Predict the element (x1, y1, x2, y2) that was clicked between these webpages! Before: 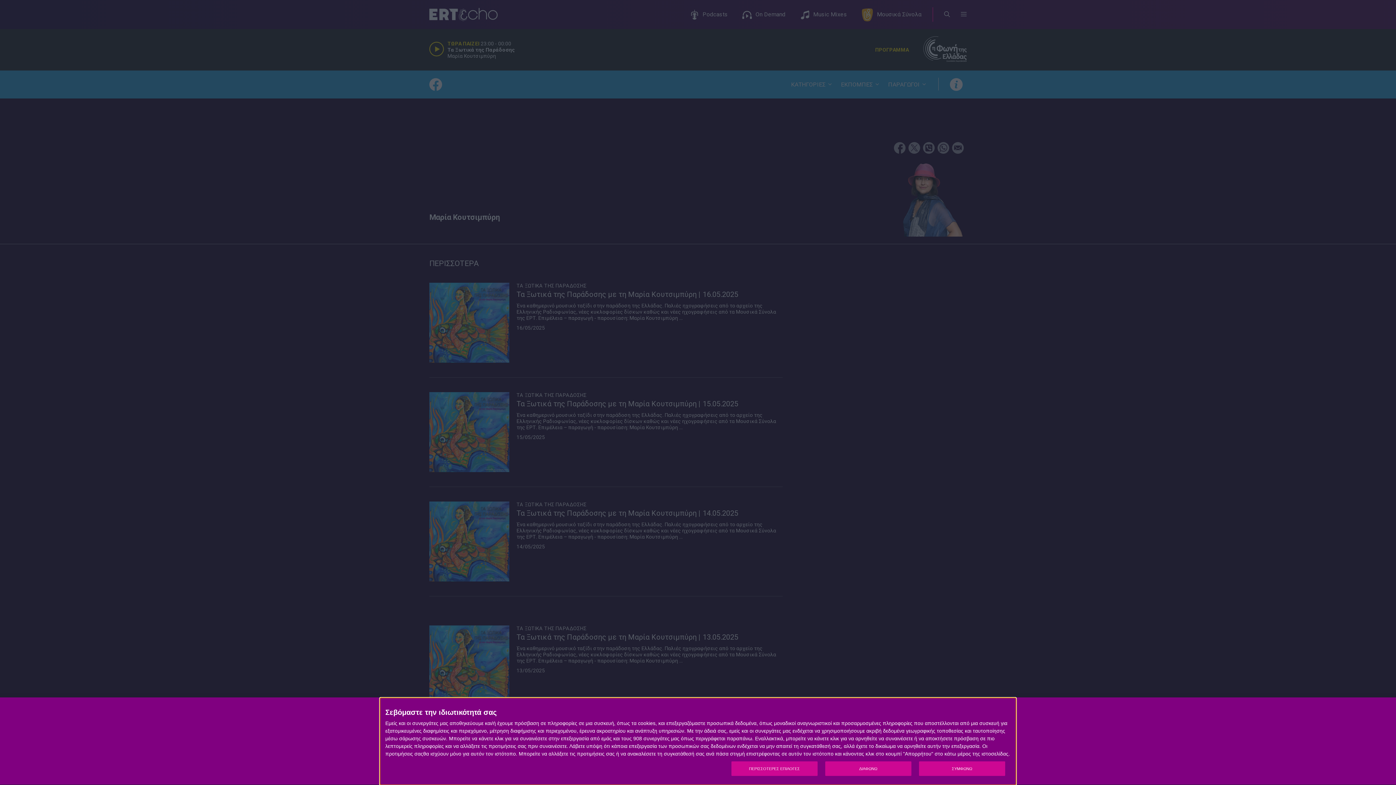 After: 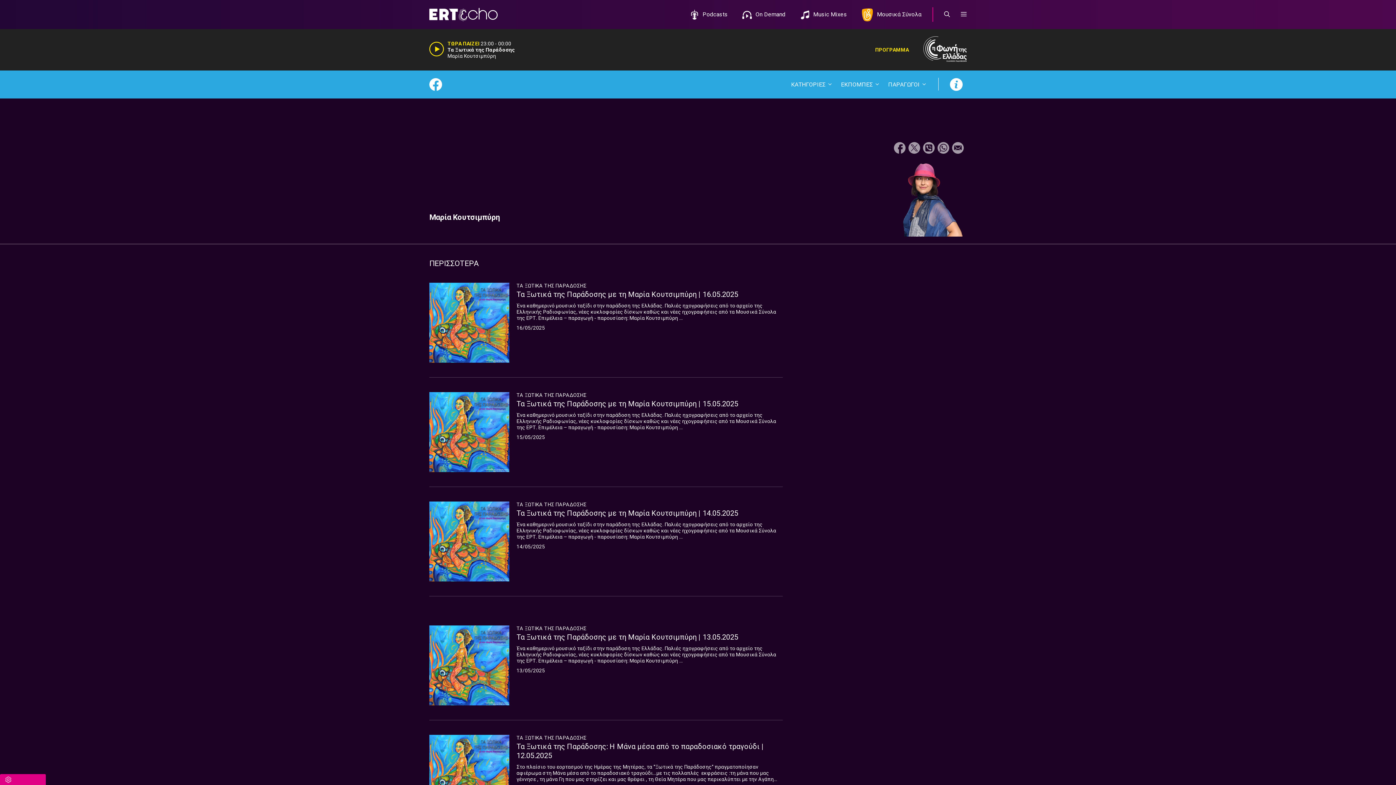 Action: label: ΣΥΜΦΩΝΩ bbox: (919, 761, 1005, 776)